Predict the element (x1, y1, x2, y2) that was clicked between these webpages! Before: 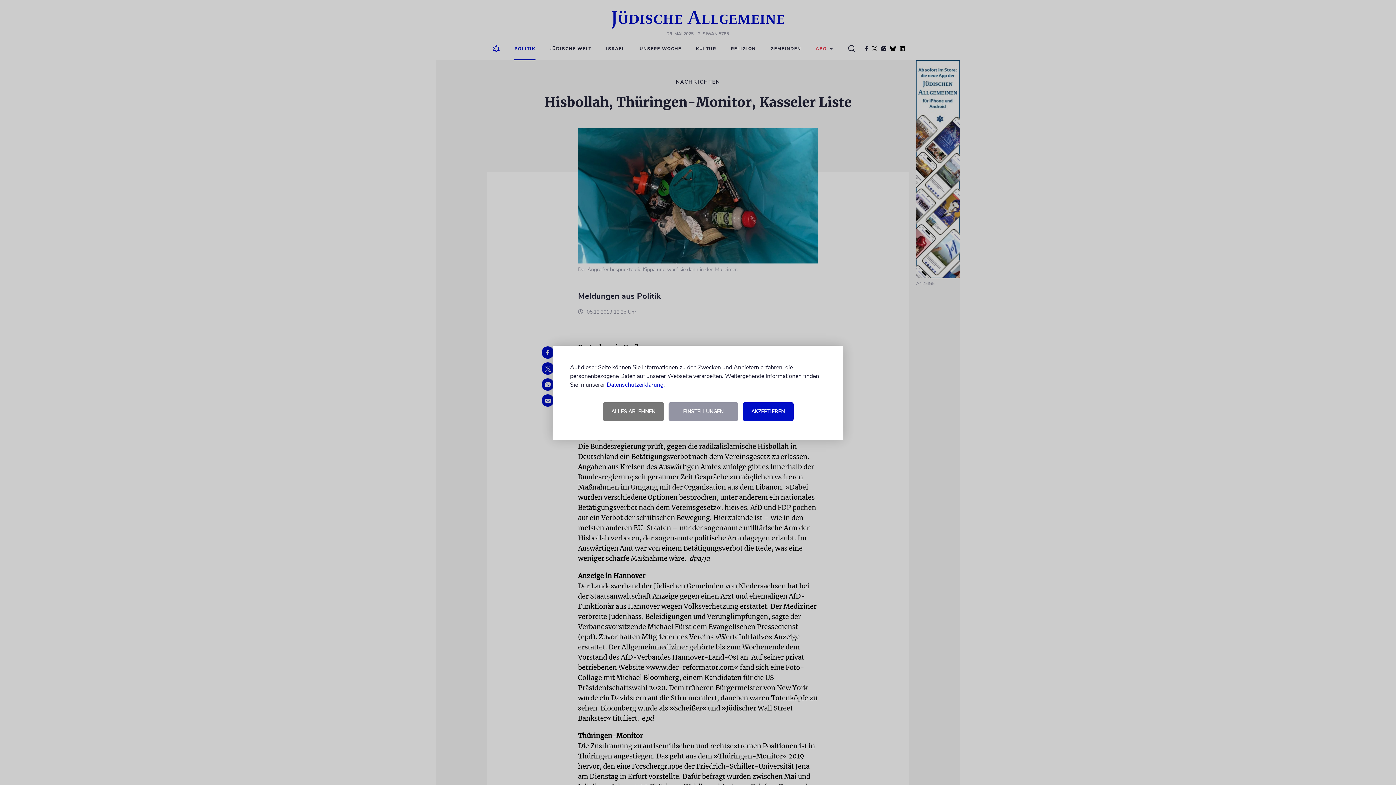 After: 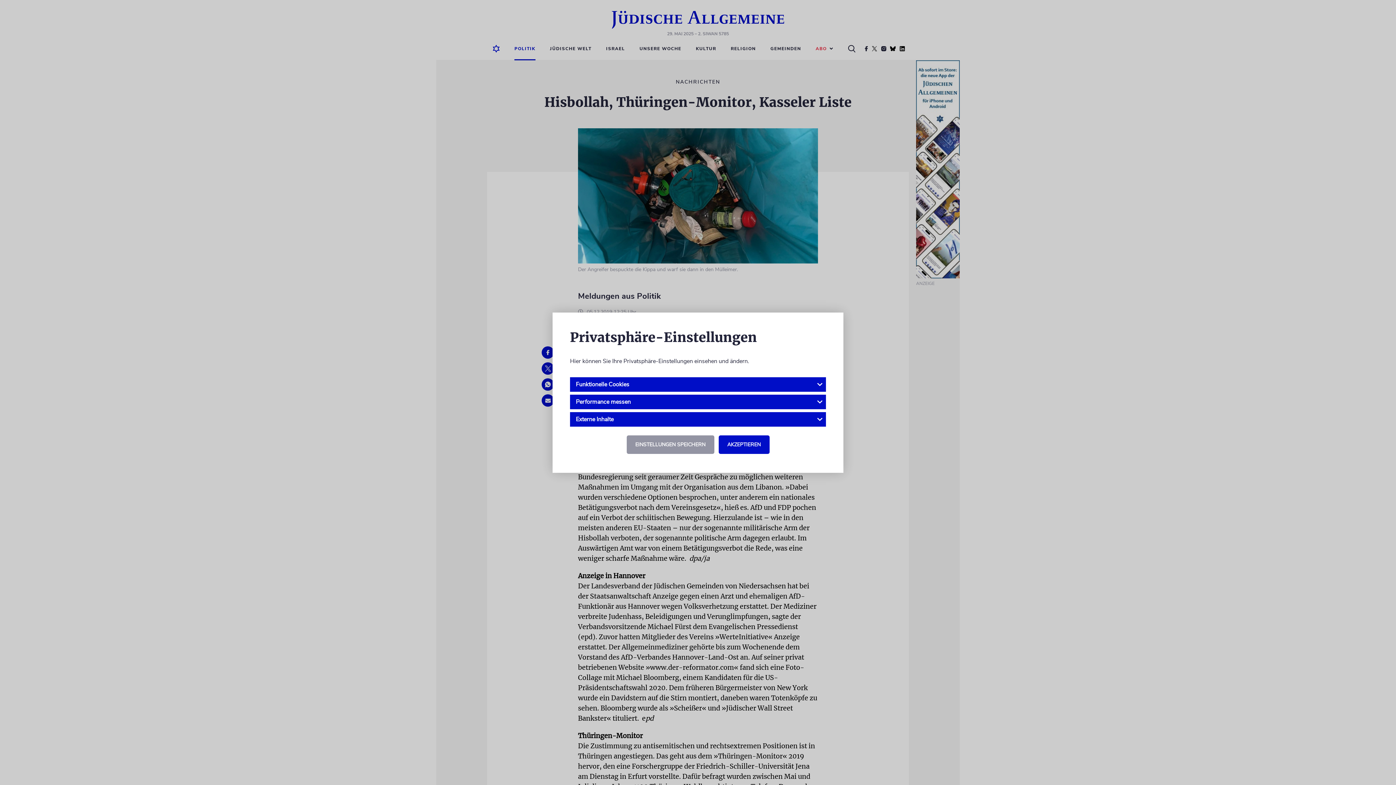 Action: label: EINSTELLUNGEN bbox: (668, 402, 738, 420)